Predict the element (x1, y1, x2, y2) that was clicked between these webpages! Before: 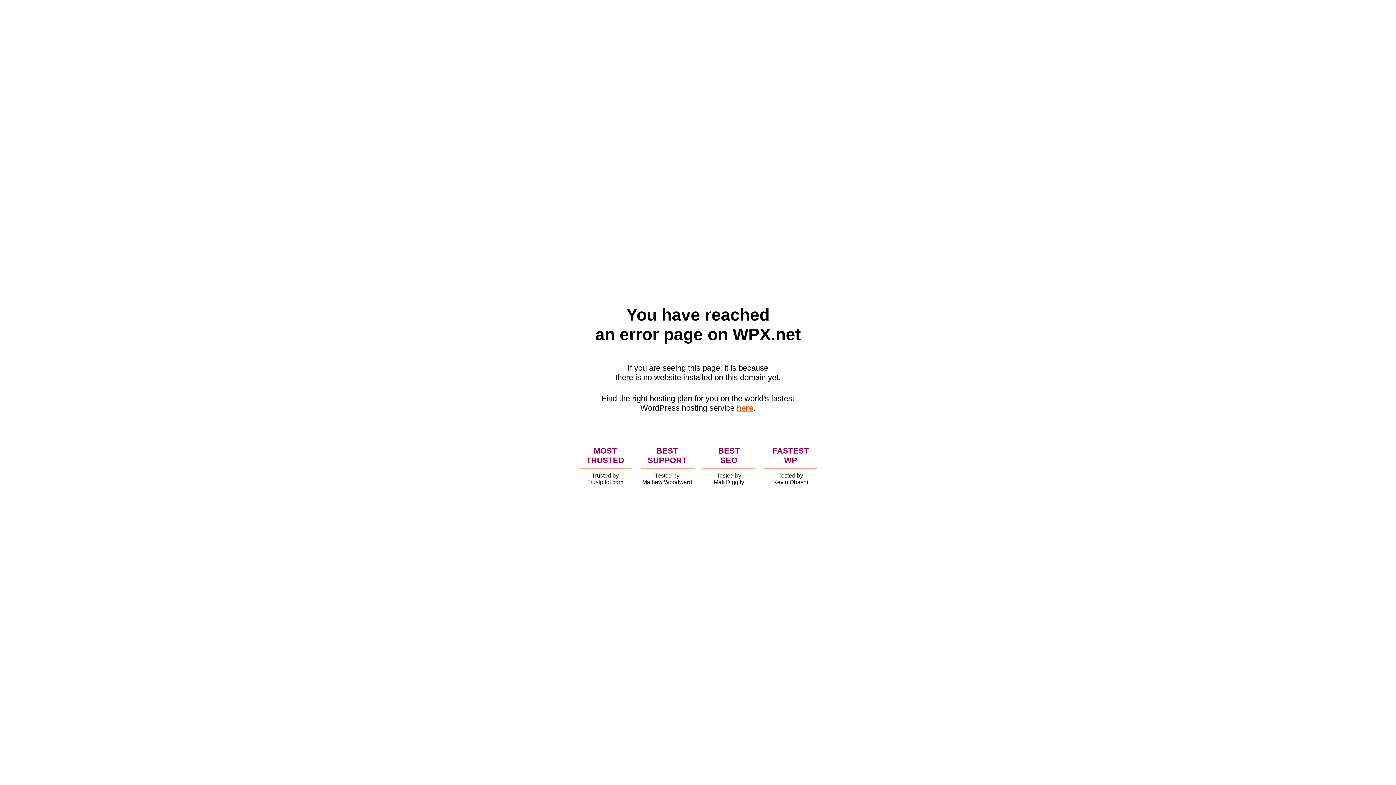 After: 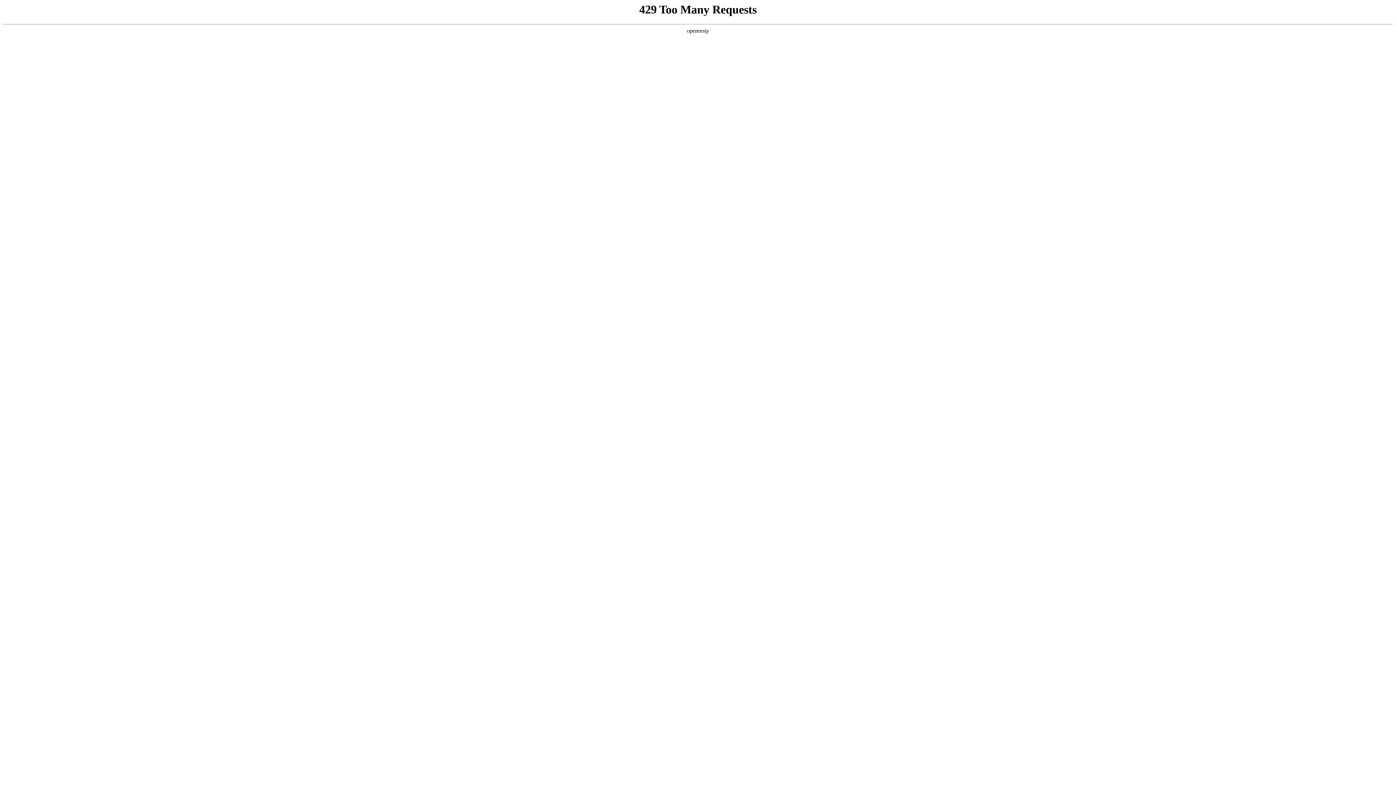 Action: bbox: (736, 403, 753, 412) label: here